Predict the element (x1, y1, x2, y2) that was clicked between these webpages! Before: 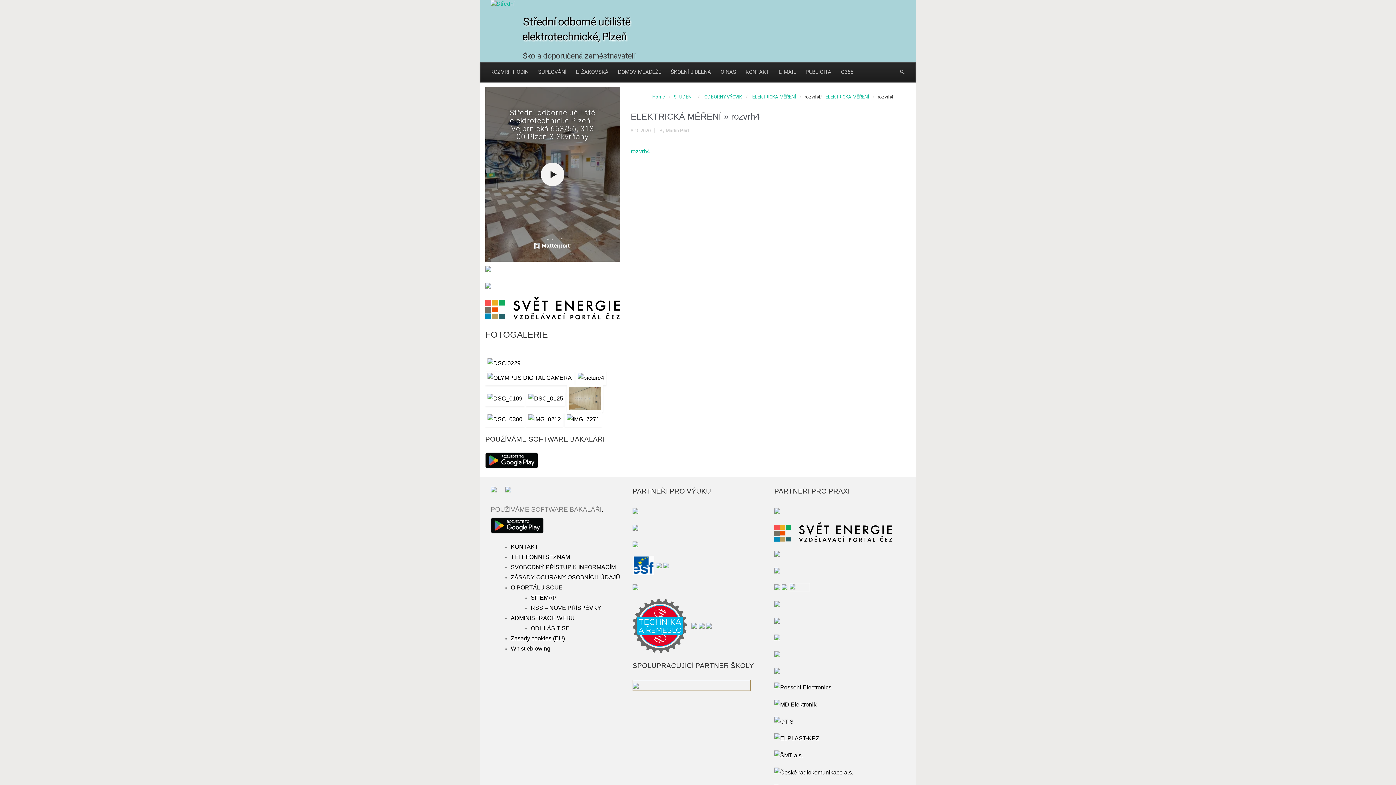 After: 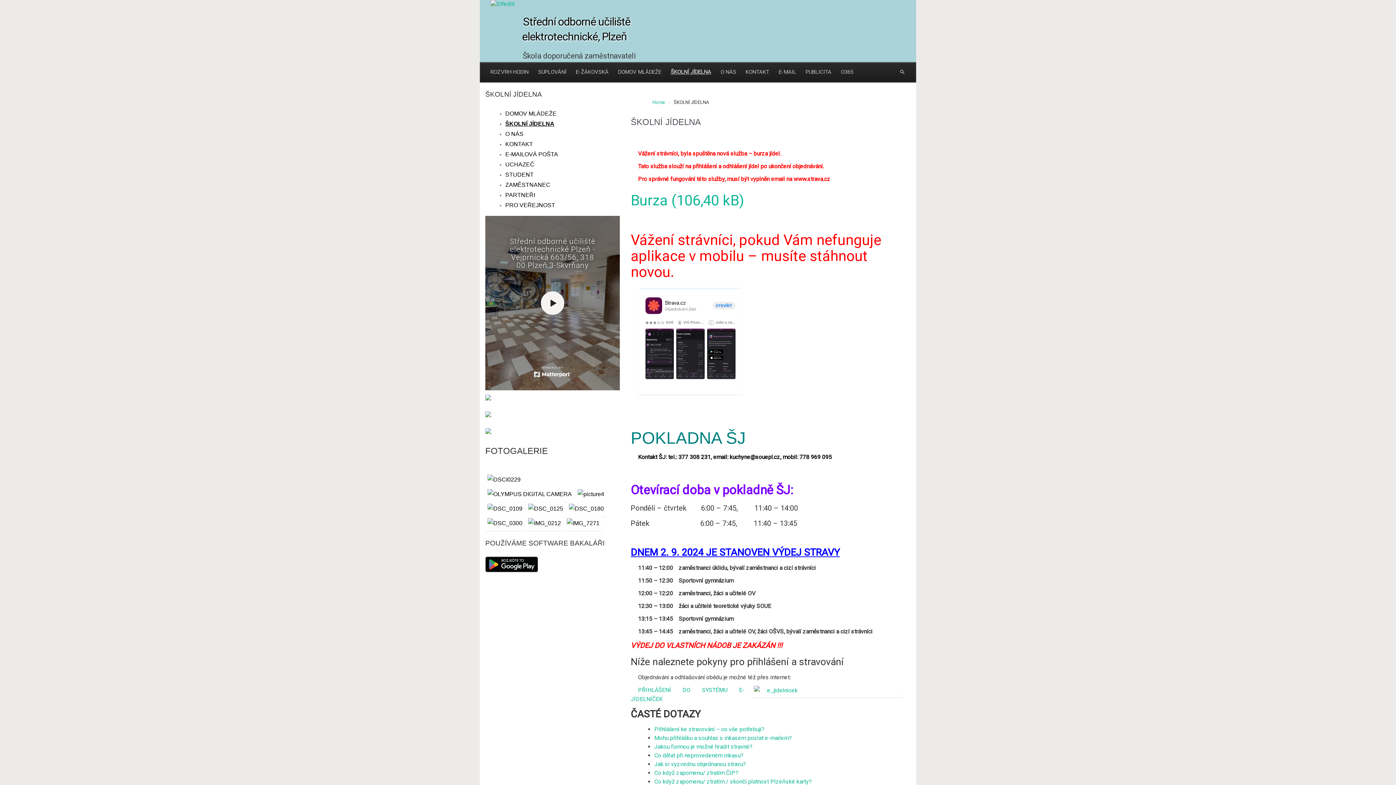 Action: label: ŠKOLNÍ JÍDELNA bbox: (667, 62, 714, 82)